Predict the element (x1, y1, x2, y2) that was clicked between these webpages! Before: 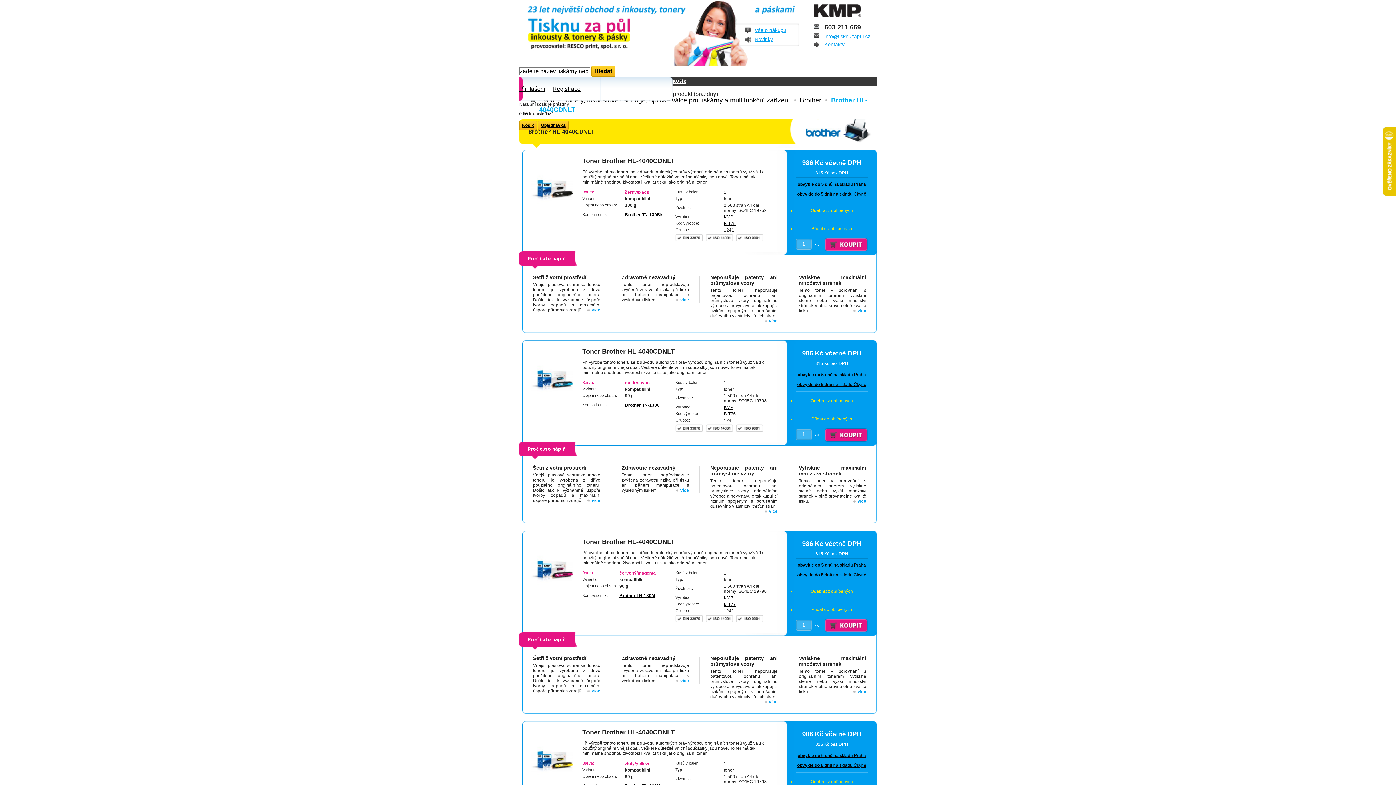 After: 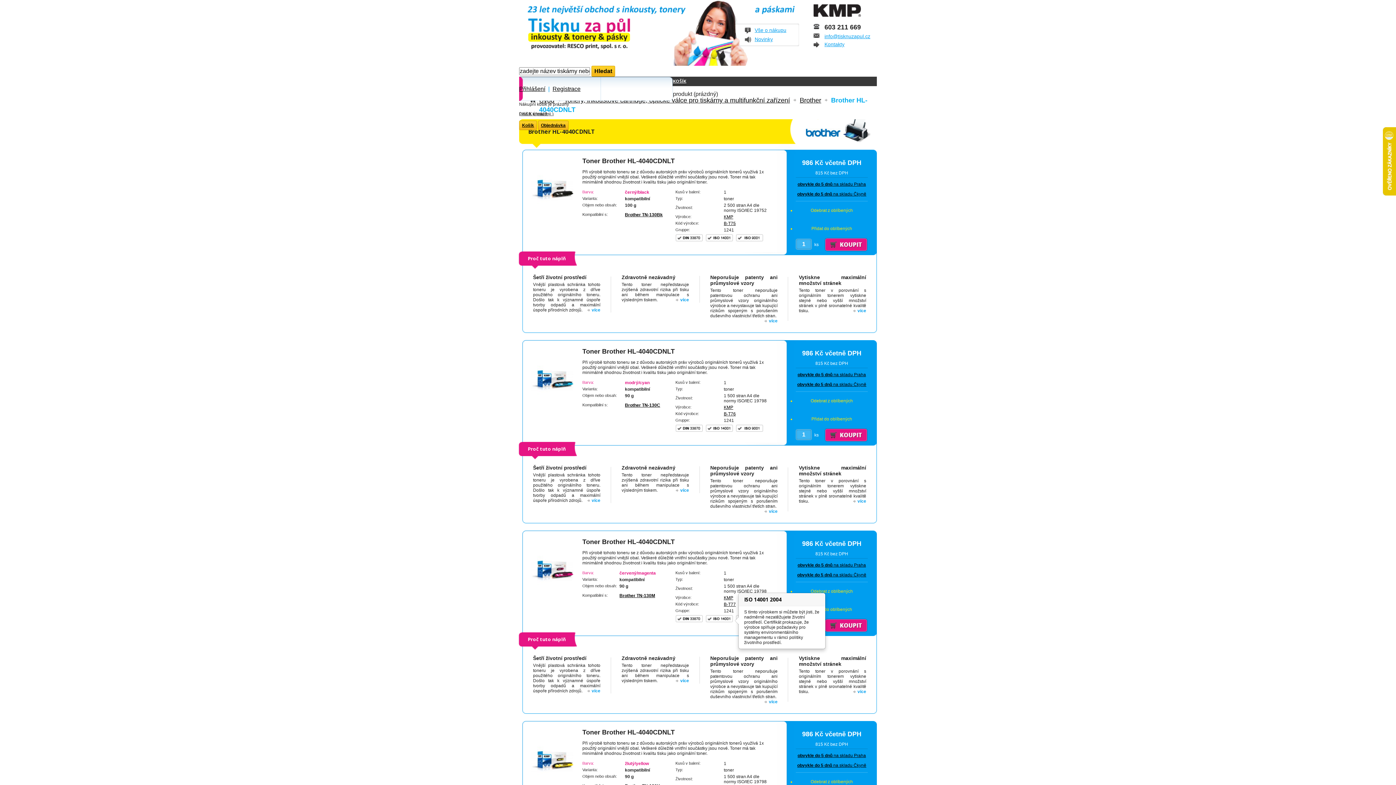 Action: bbox: (705, 618, 734, 623)